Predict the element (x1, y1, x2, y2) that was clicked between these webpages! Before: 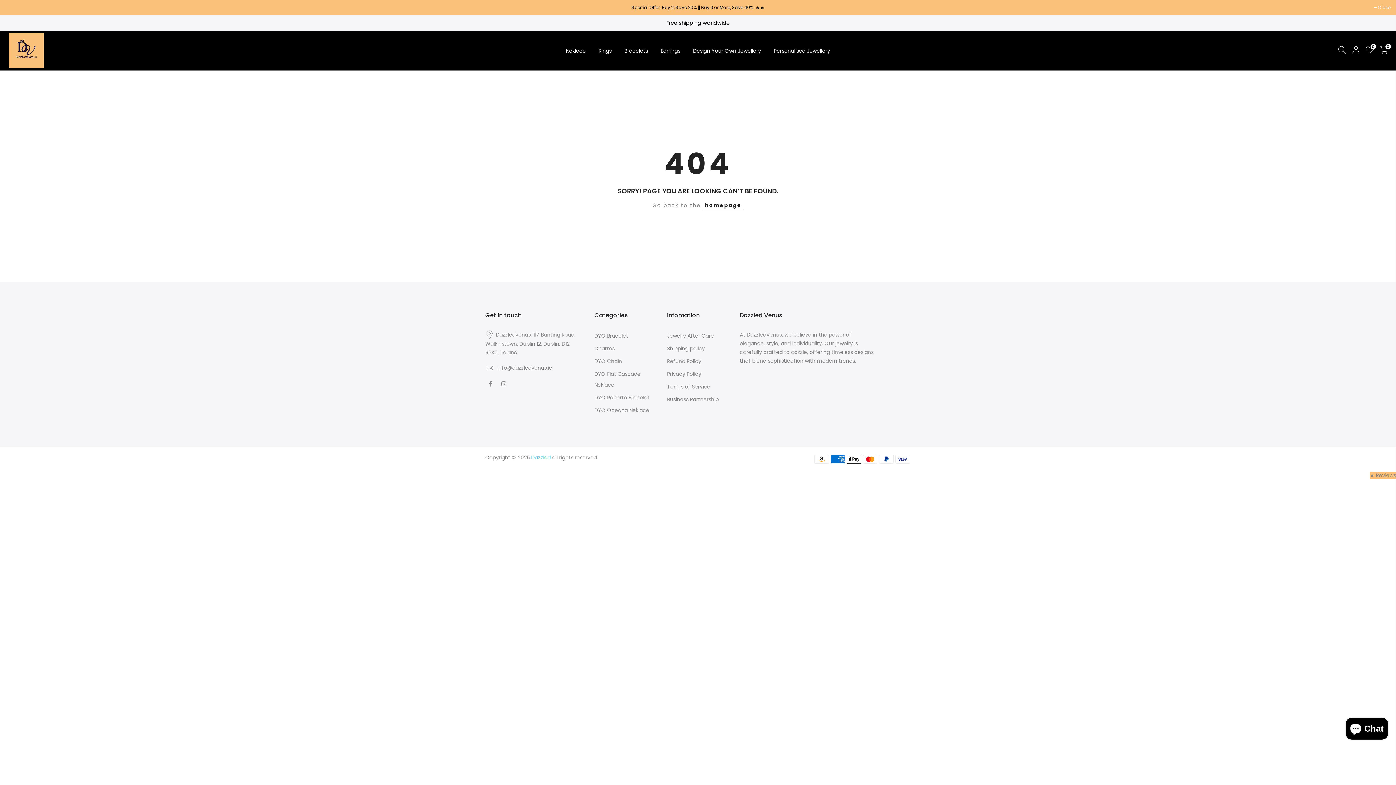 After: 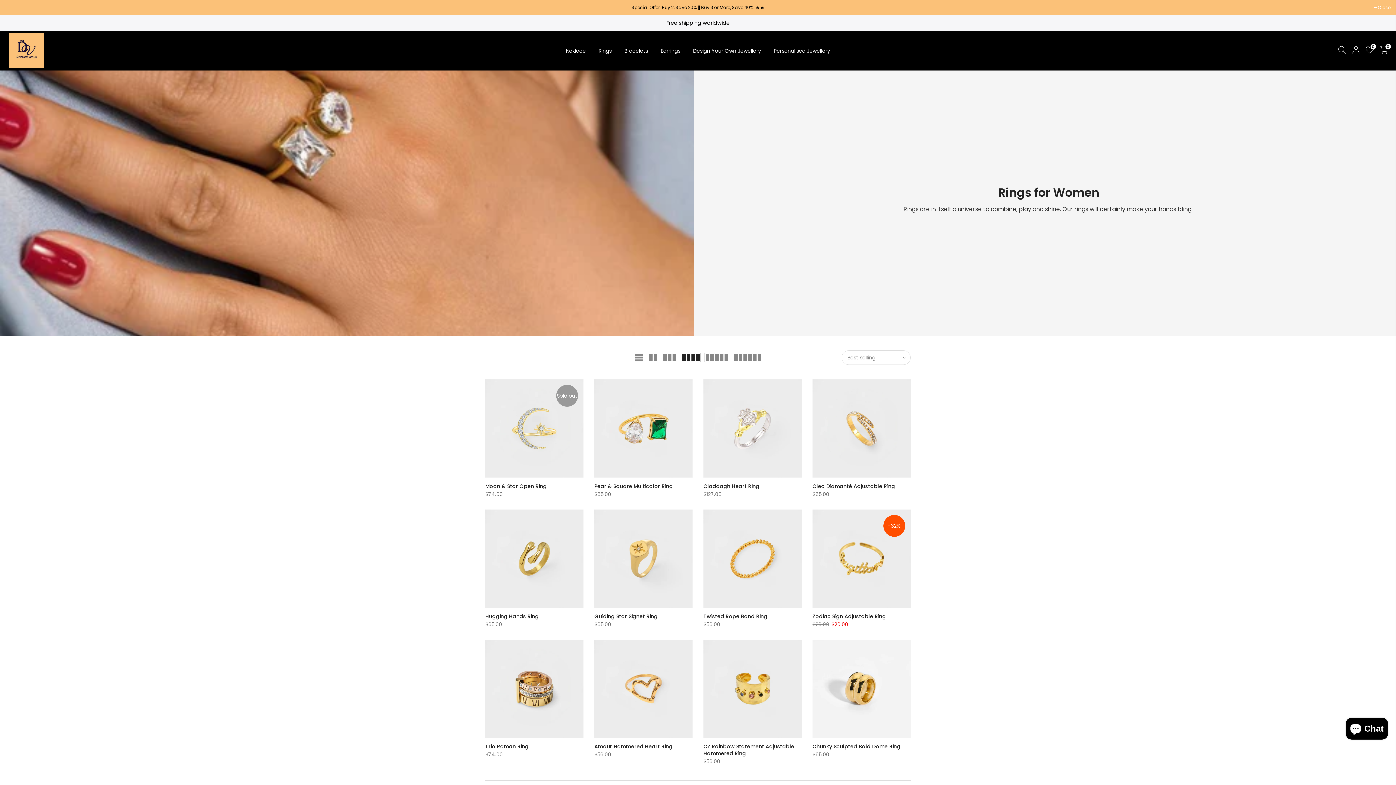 Action: bbox: (592, 38, 618, 63) label: Rings